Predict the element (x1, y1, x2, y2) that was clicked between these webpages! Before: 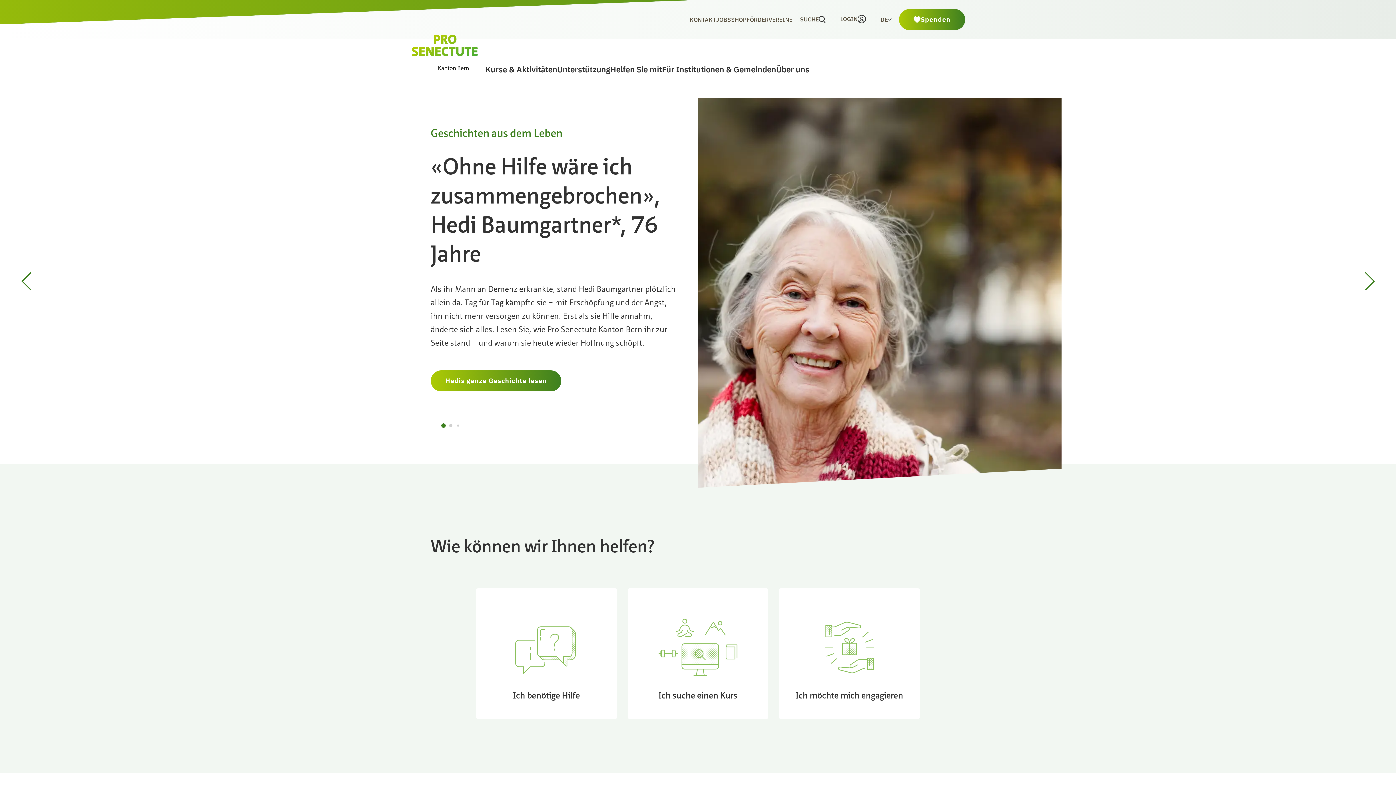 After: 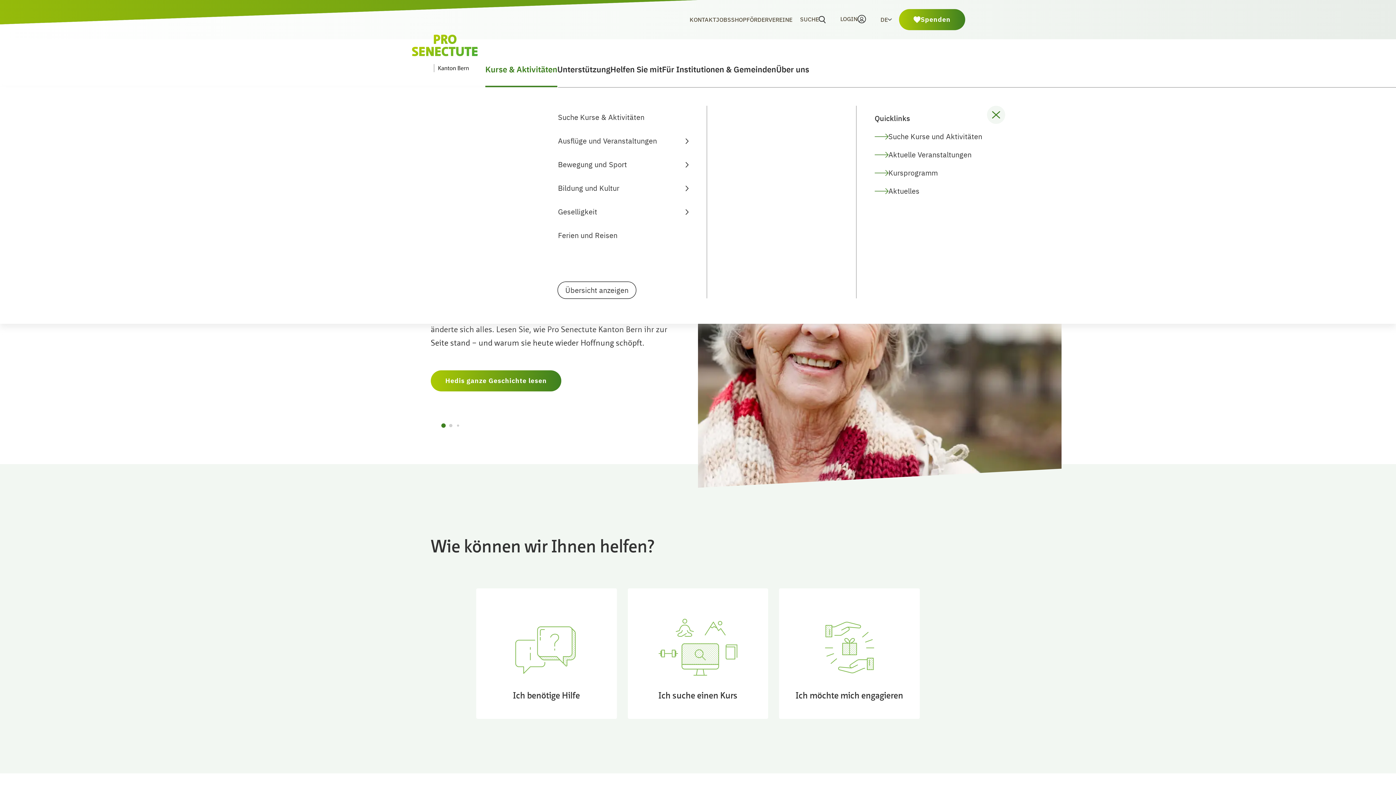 Action: bbox: (485, 39, 557, 85) label: Kurse & Aktivitäten